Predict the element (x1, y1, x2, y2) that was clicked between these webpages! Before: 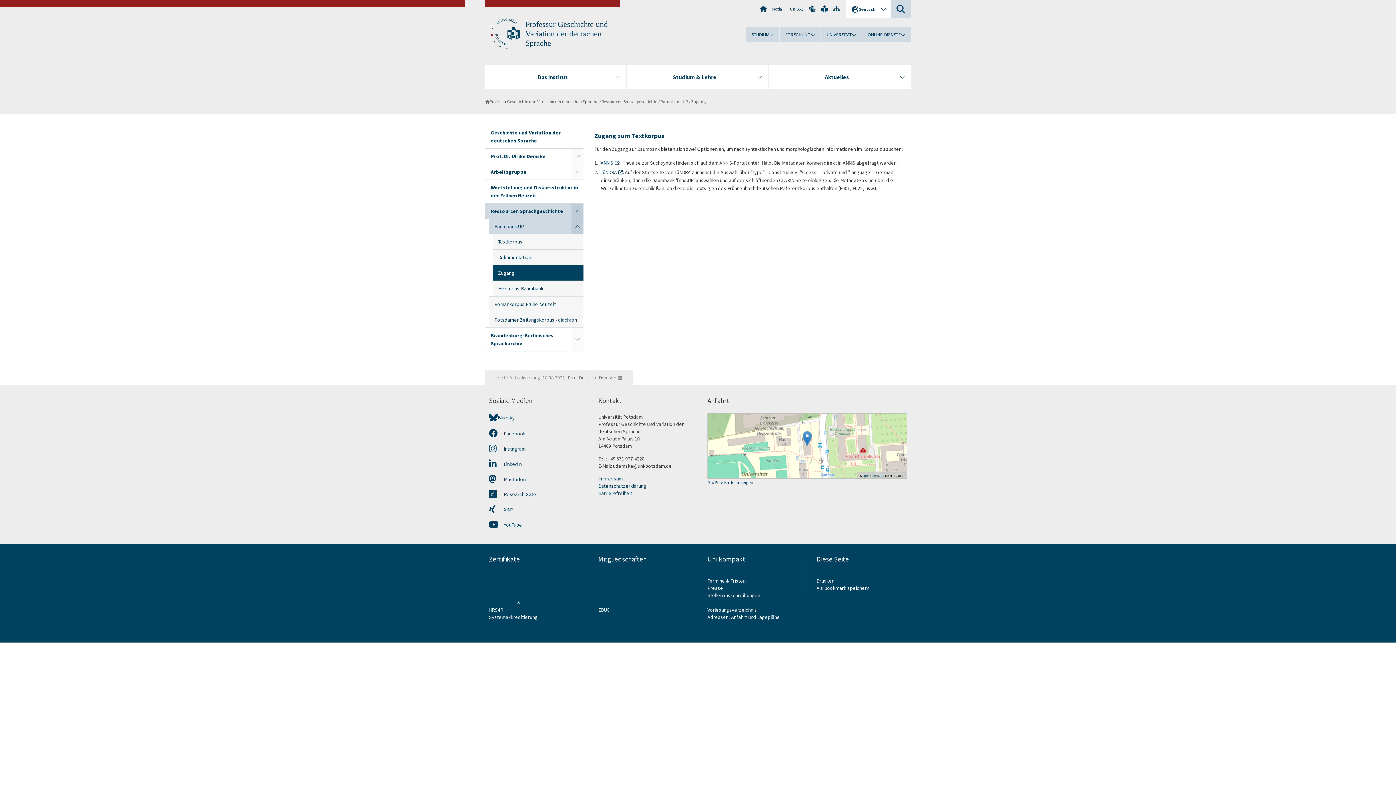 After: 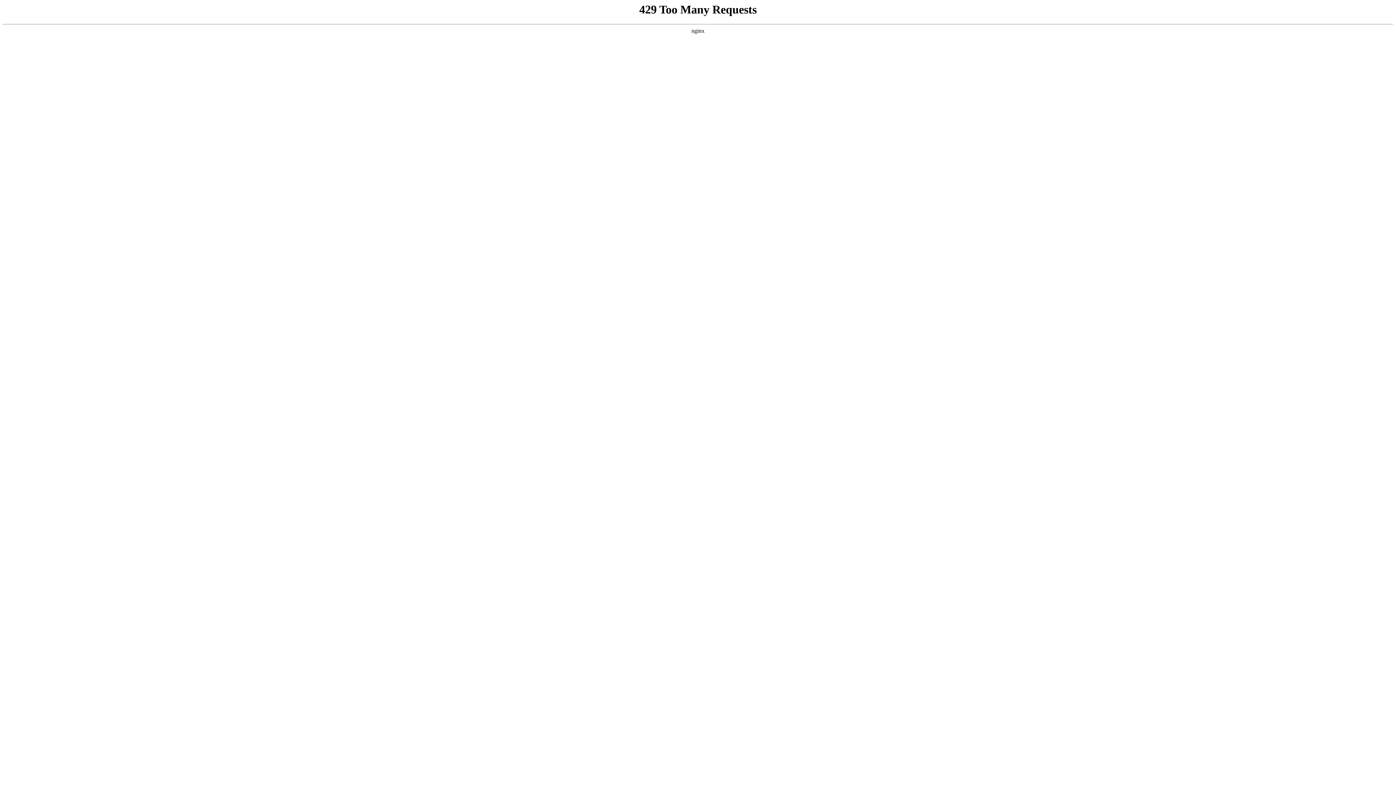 Action: label: EUA bbox: (598, 599, 612, 606)